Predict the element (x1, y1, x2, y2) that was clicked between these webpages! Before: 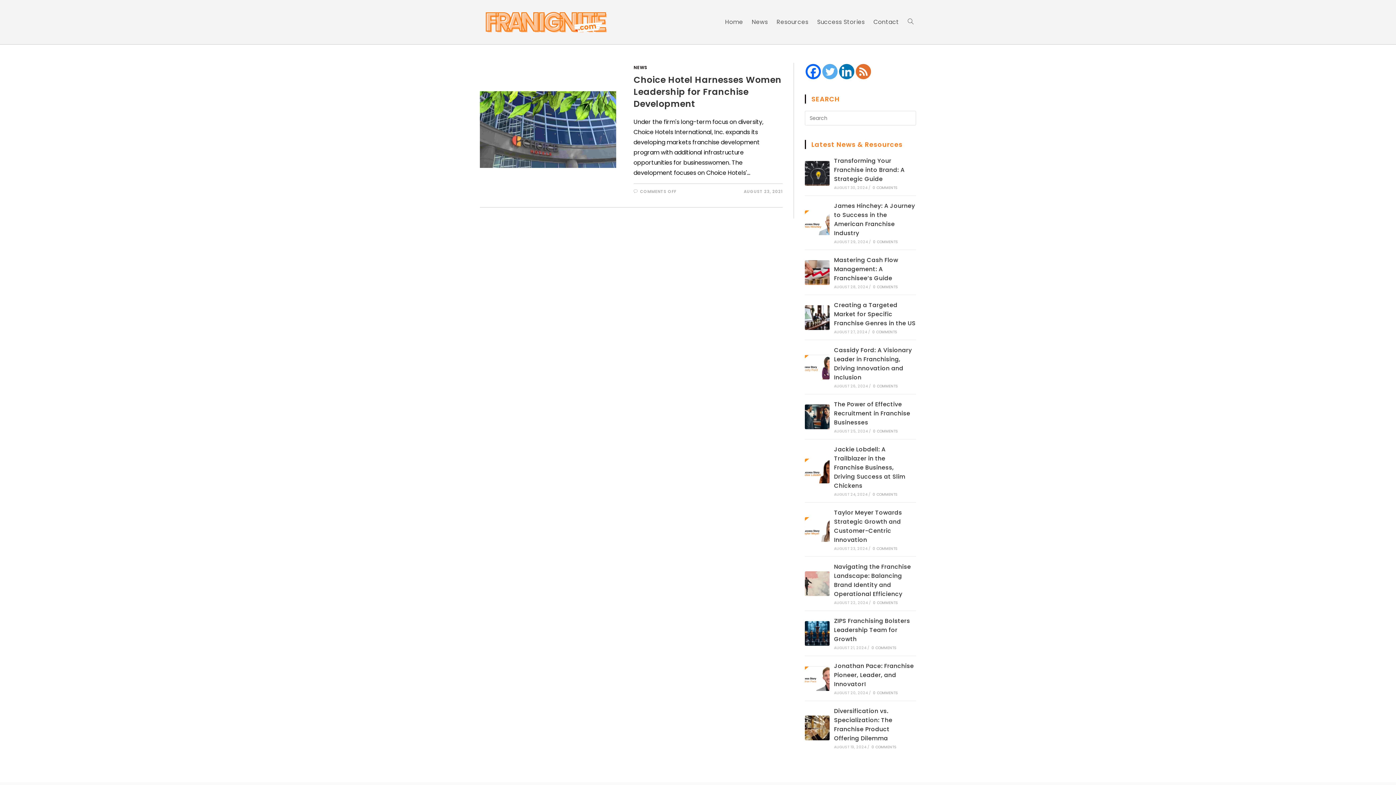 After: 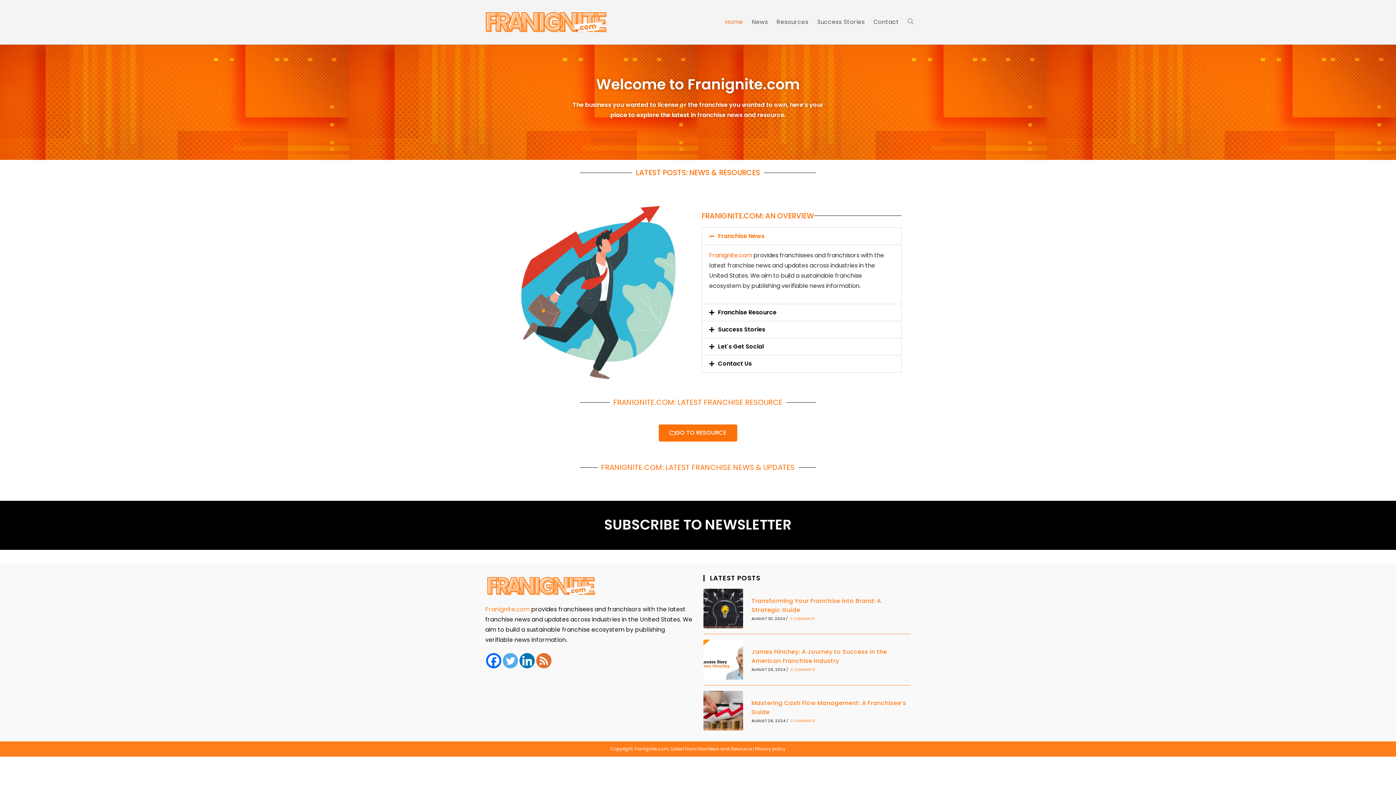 Action: bbox: (483, 17, 609, 26)